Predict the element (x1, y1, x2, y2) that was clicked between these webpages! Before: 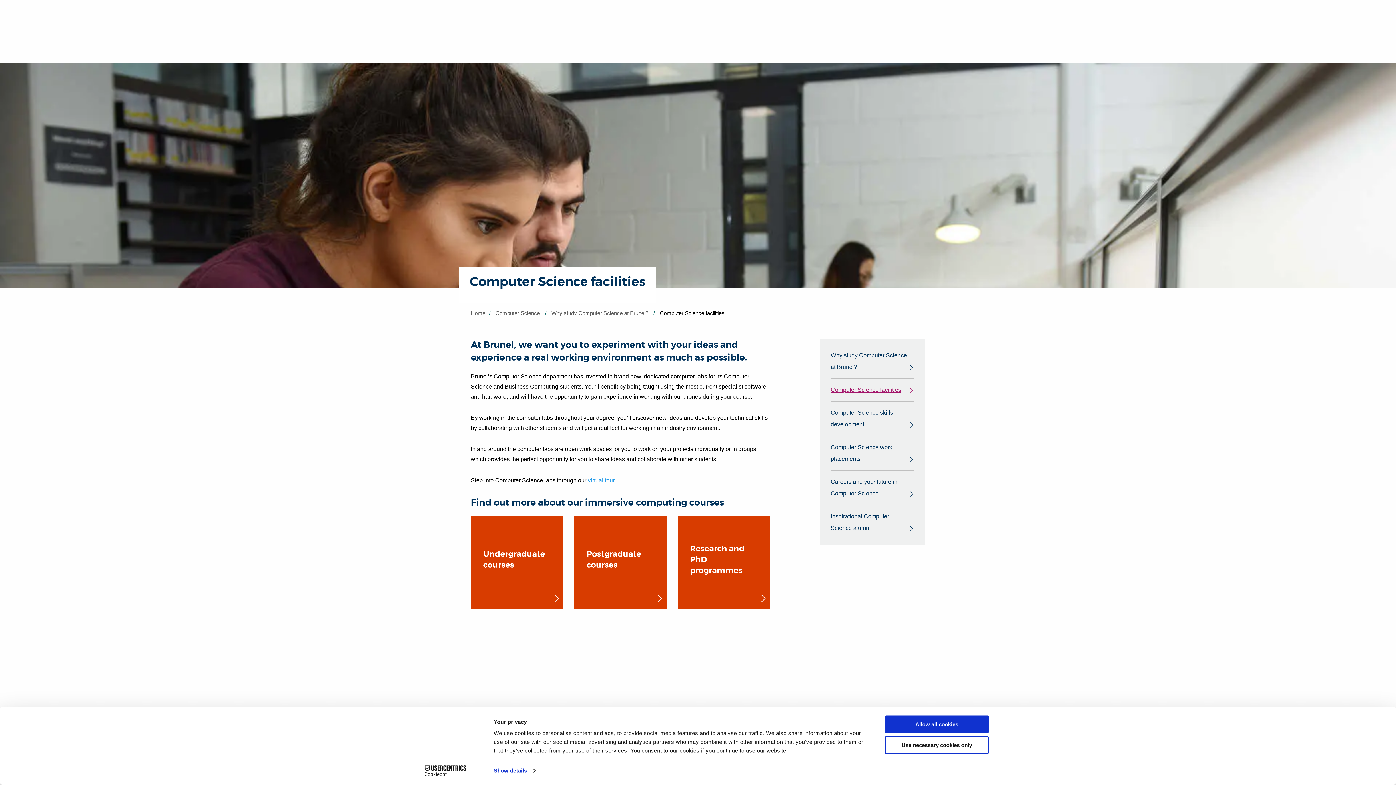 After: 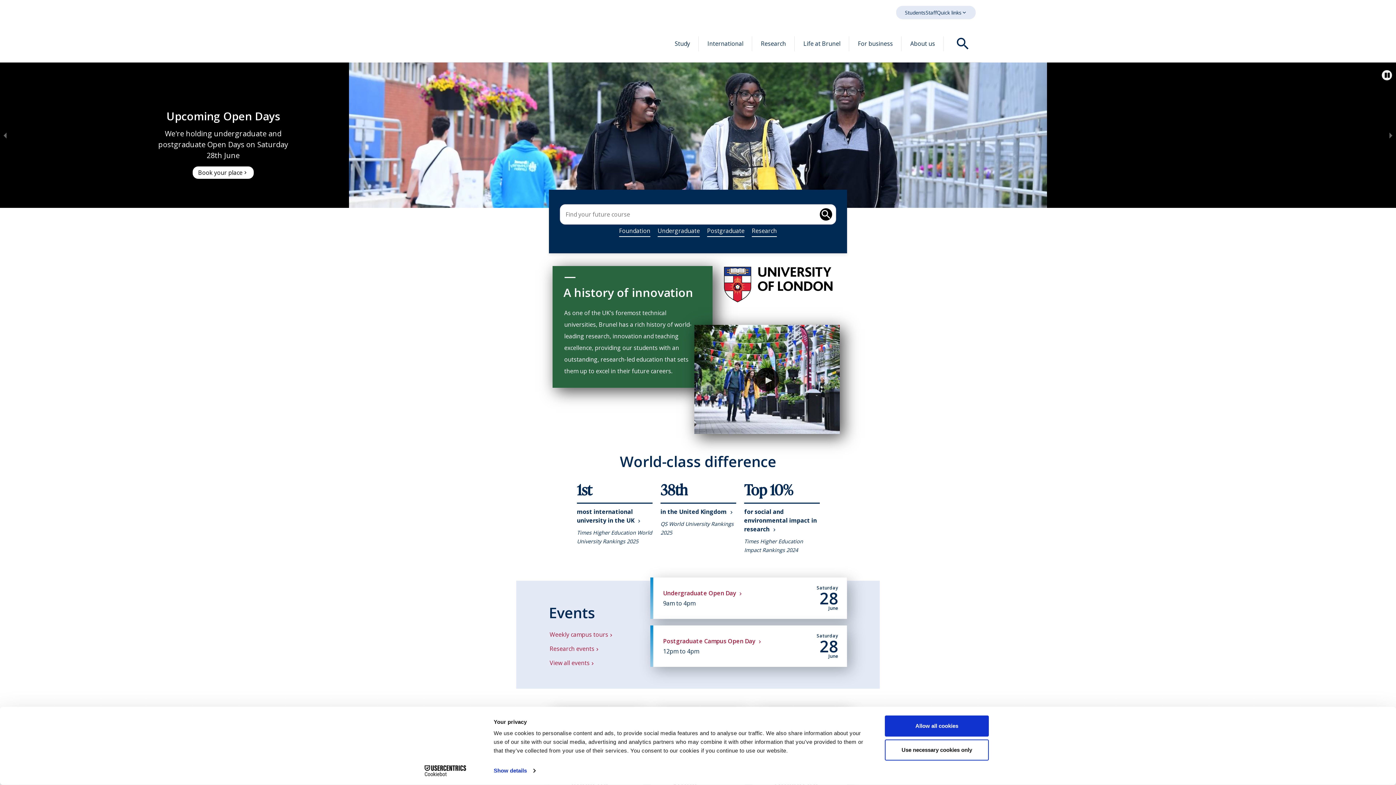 Action: bbox: (470, 310, 485, 316) label: Home